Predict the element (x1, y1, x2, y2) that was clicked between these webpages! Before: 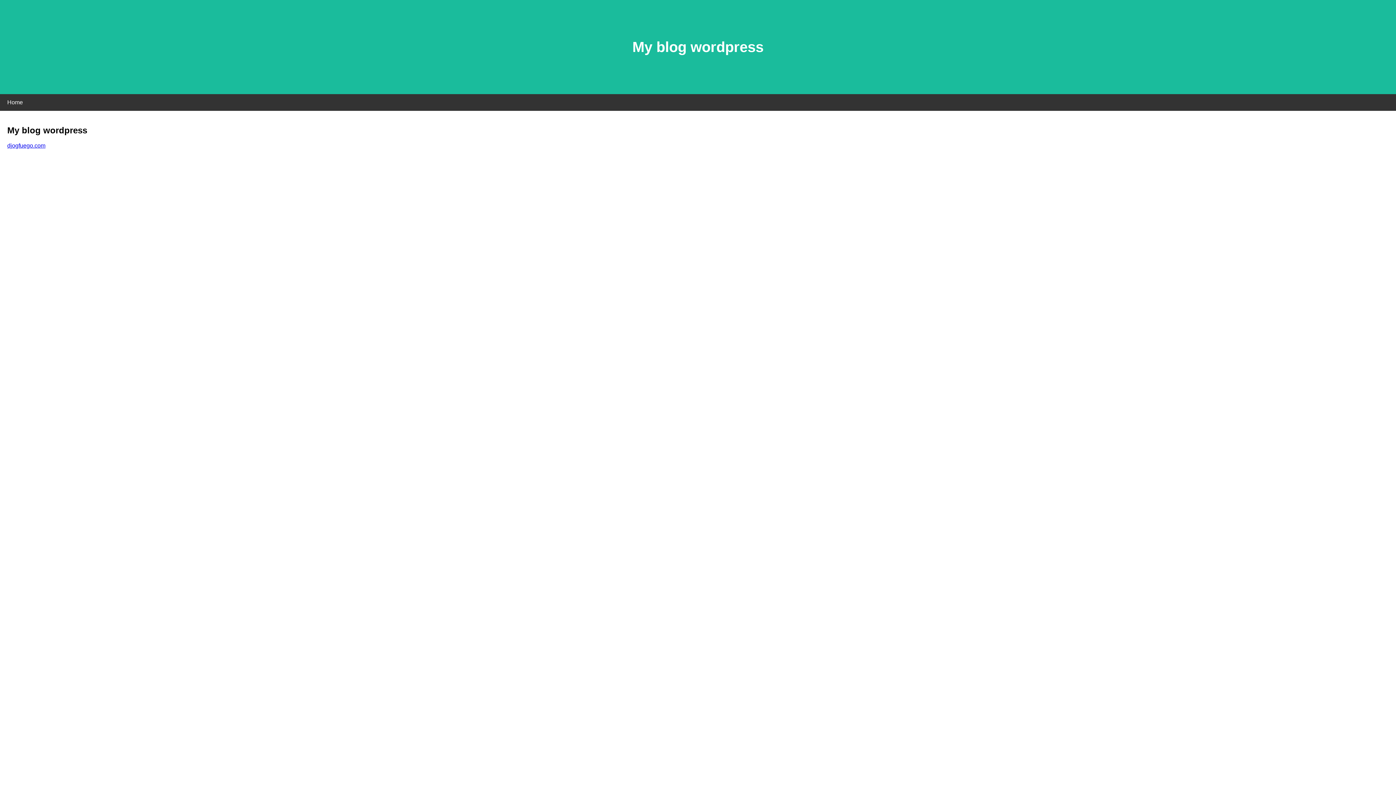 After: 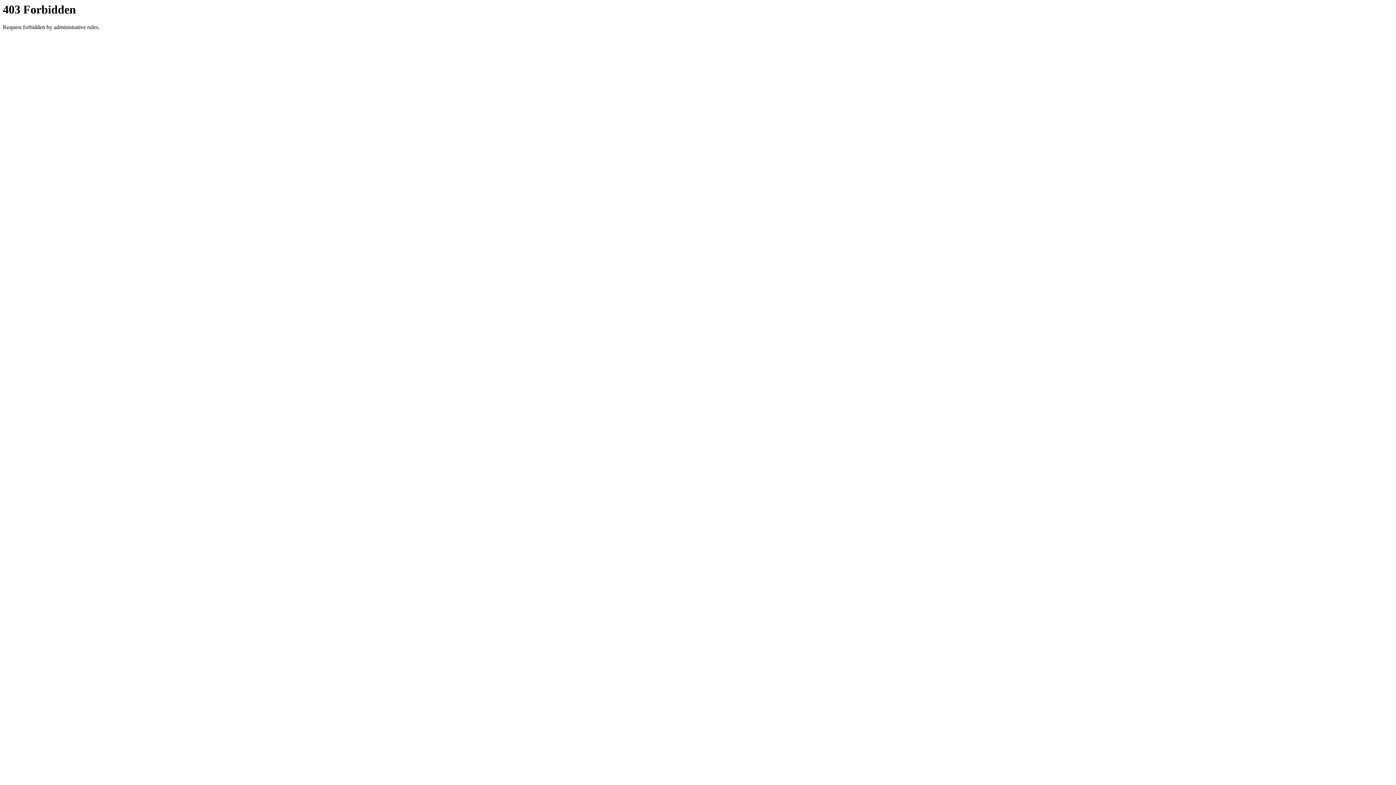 Action: bbox: (7, 142, 45, 148) label: djogfuego.com